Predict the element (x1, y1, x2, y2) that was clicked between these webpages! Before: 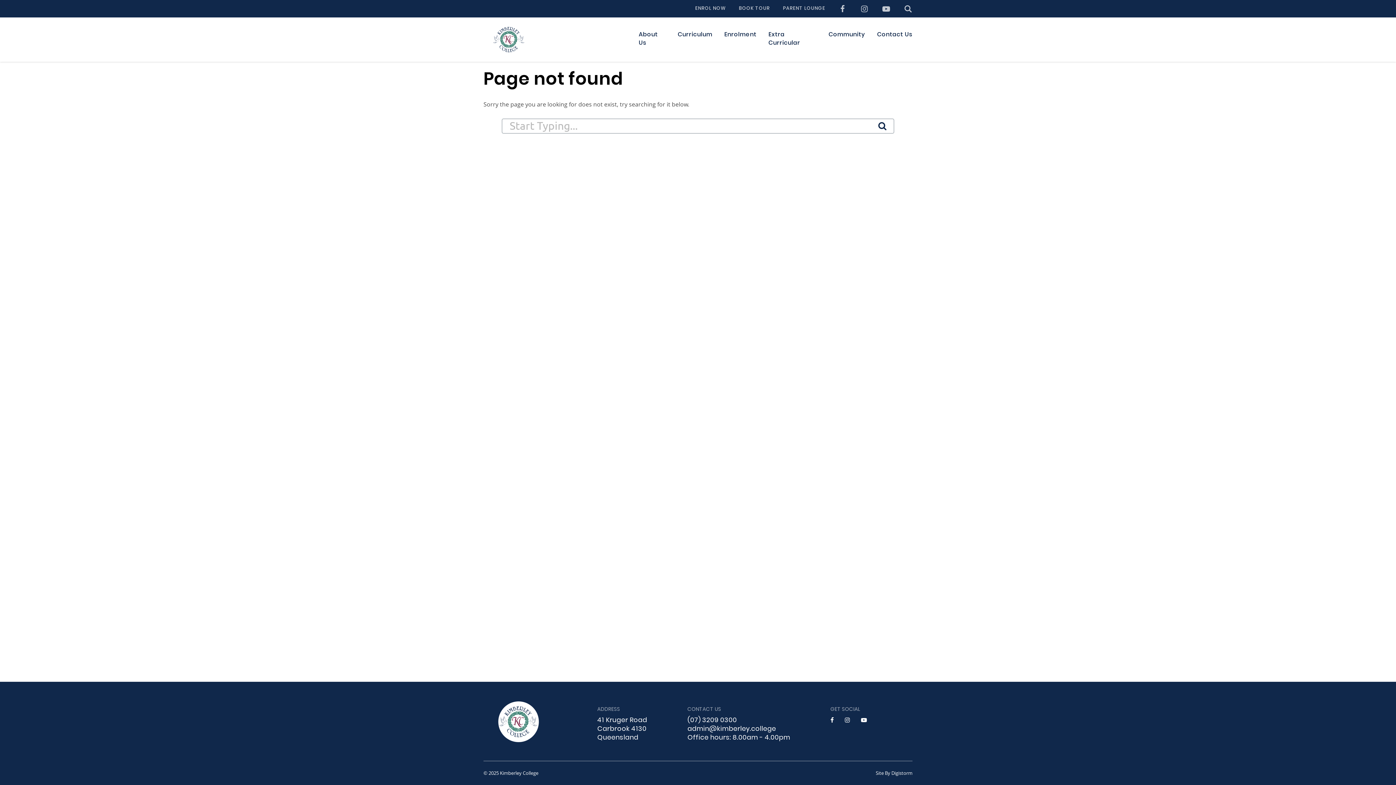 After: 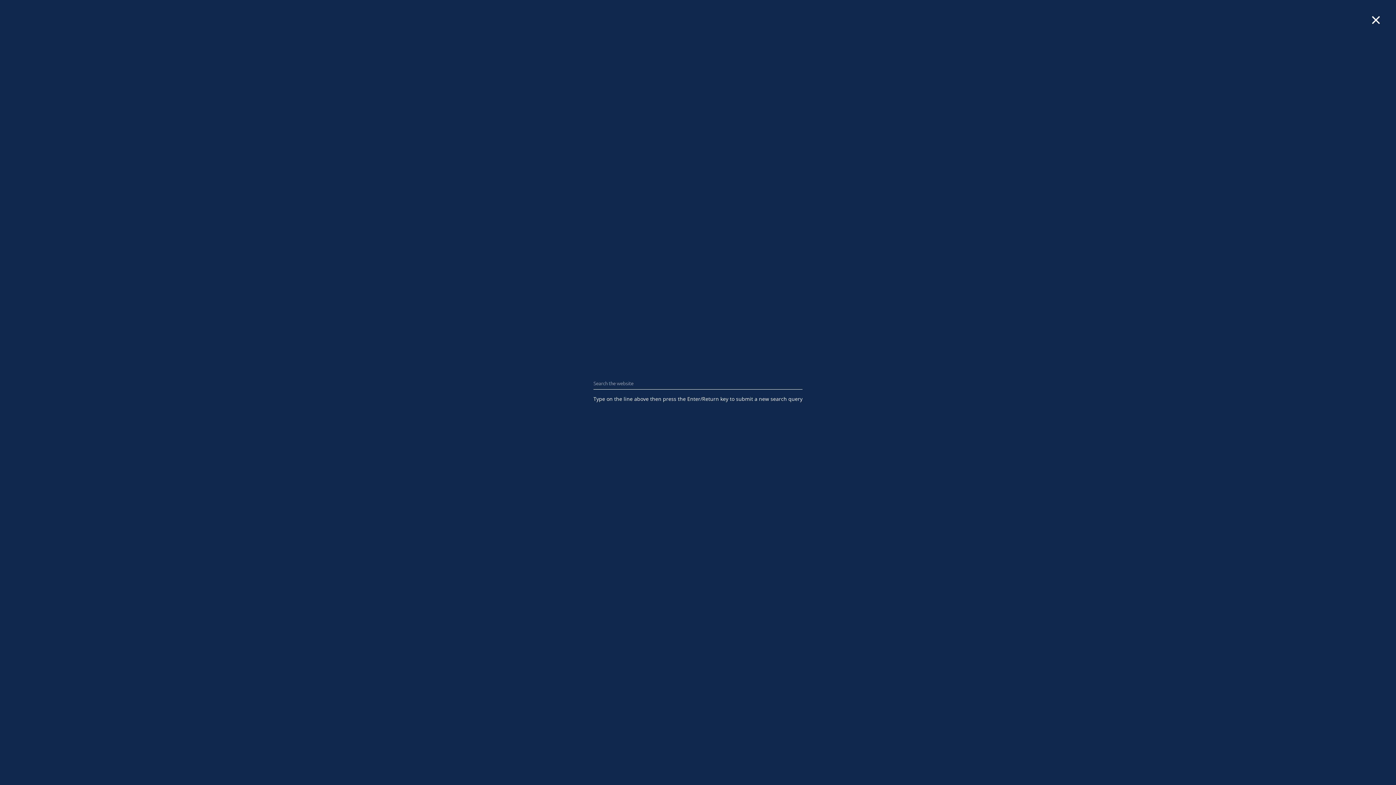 Action: bbox: (901, 1, 915, 15)